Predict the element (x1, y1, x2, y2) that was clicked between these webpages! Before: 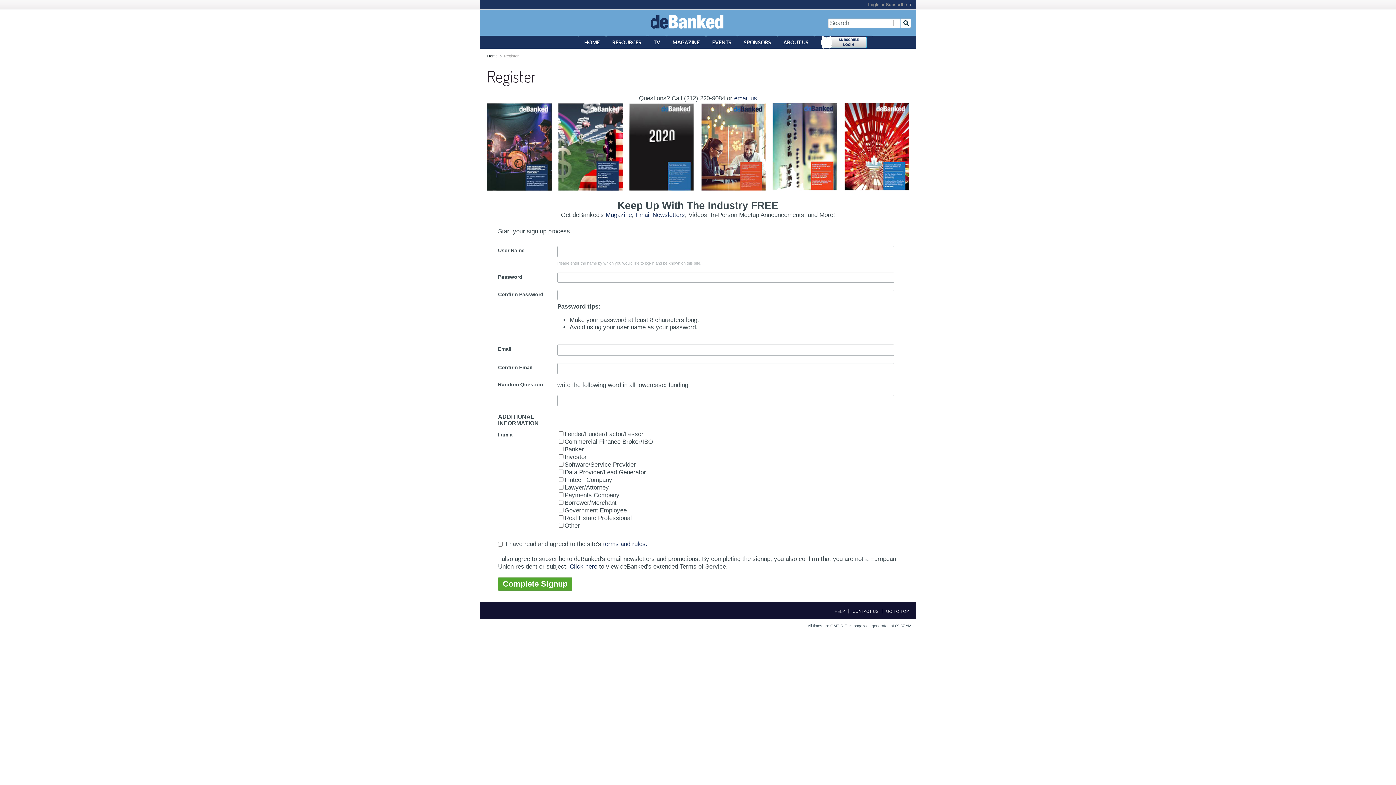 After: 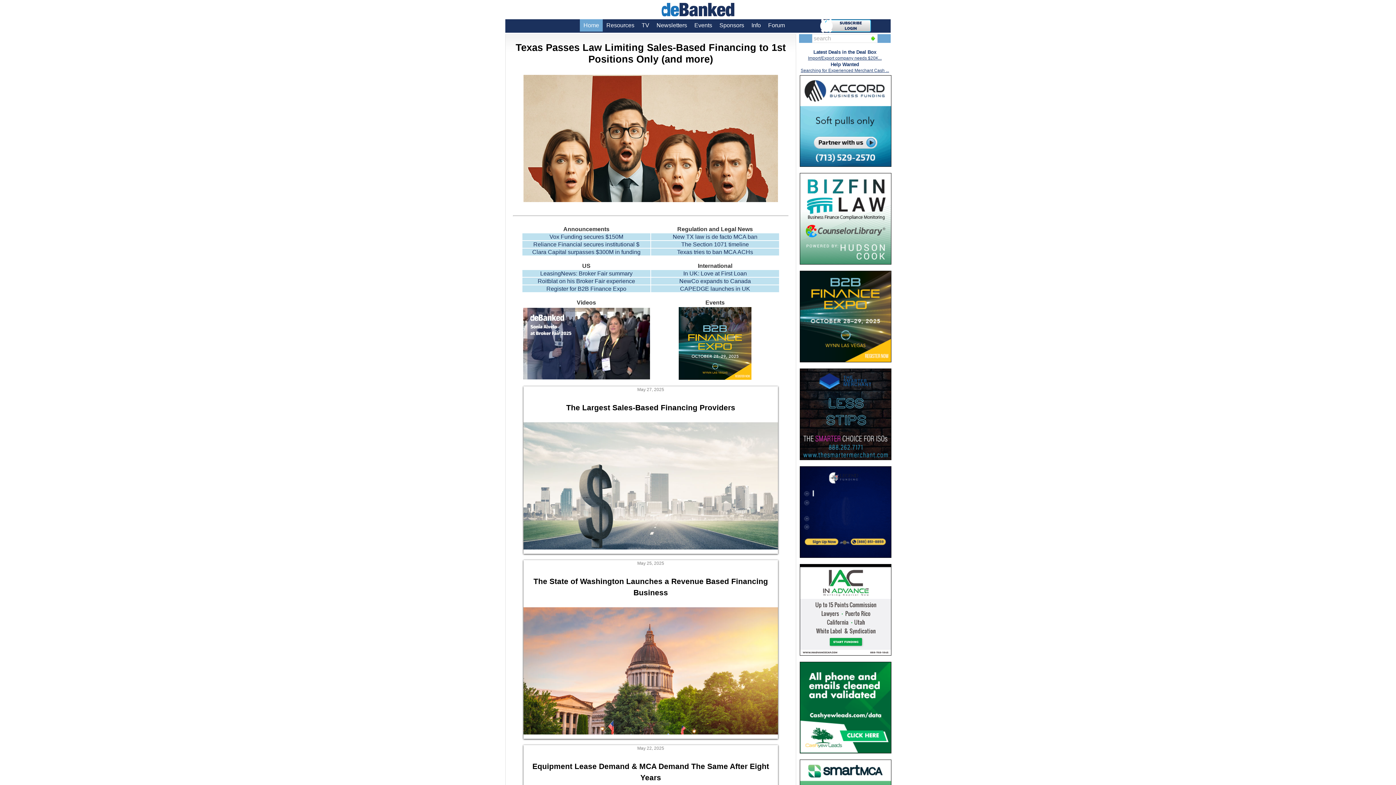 Action: bbox: (650, 25, 723, 32)